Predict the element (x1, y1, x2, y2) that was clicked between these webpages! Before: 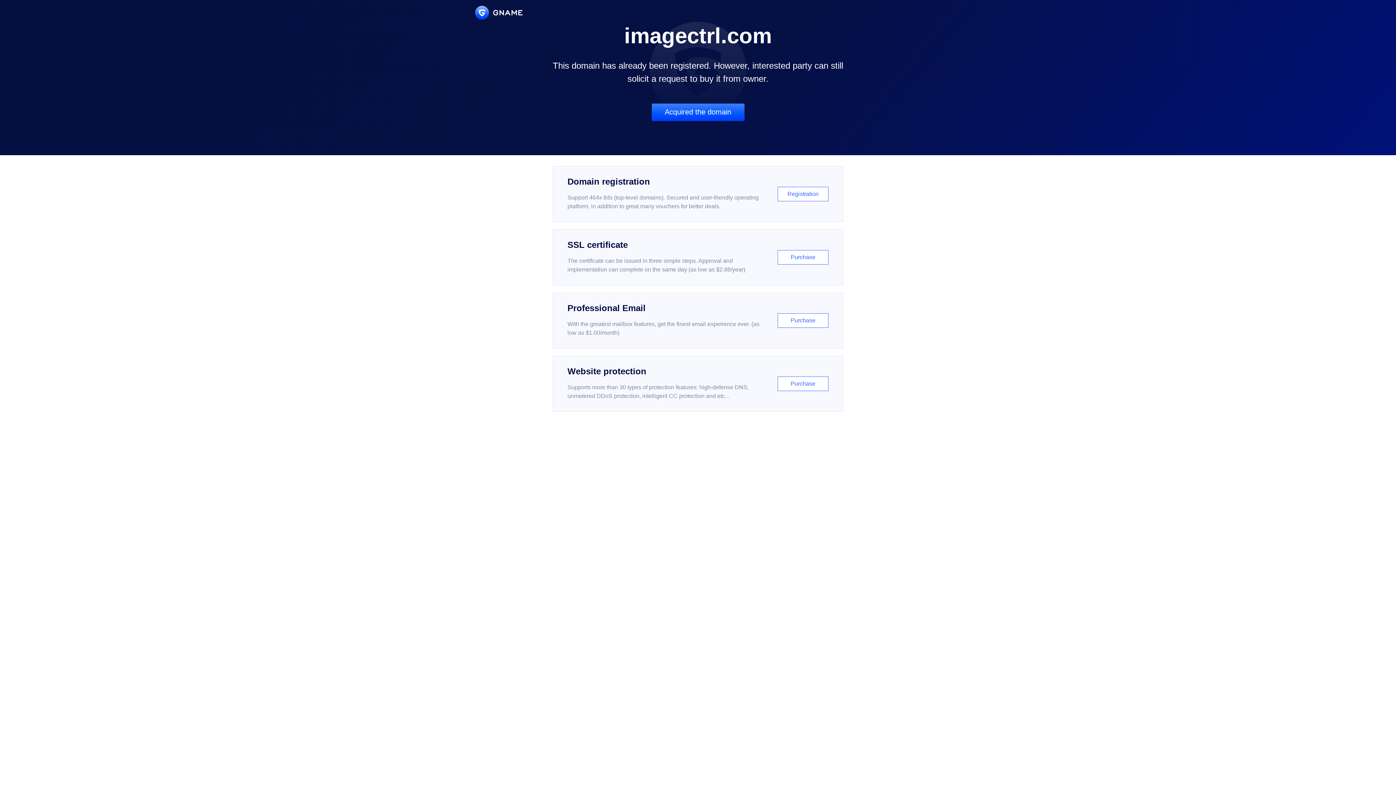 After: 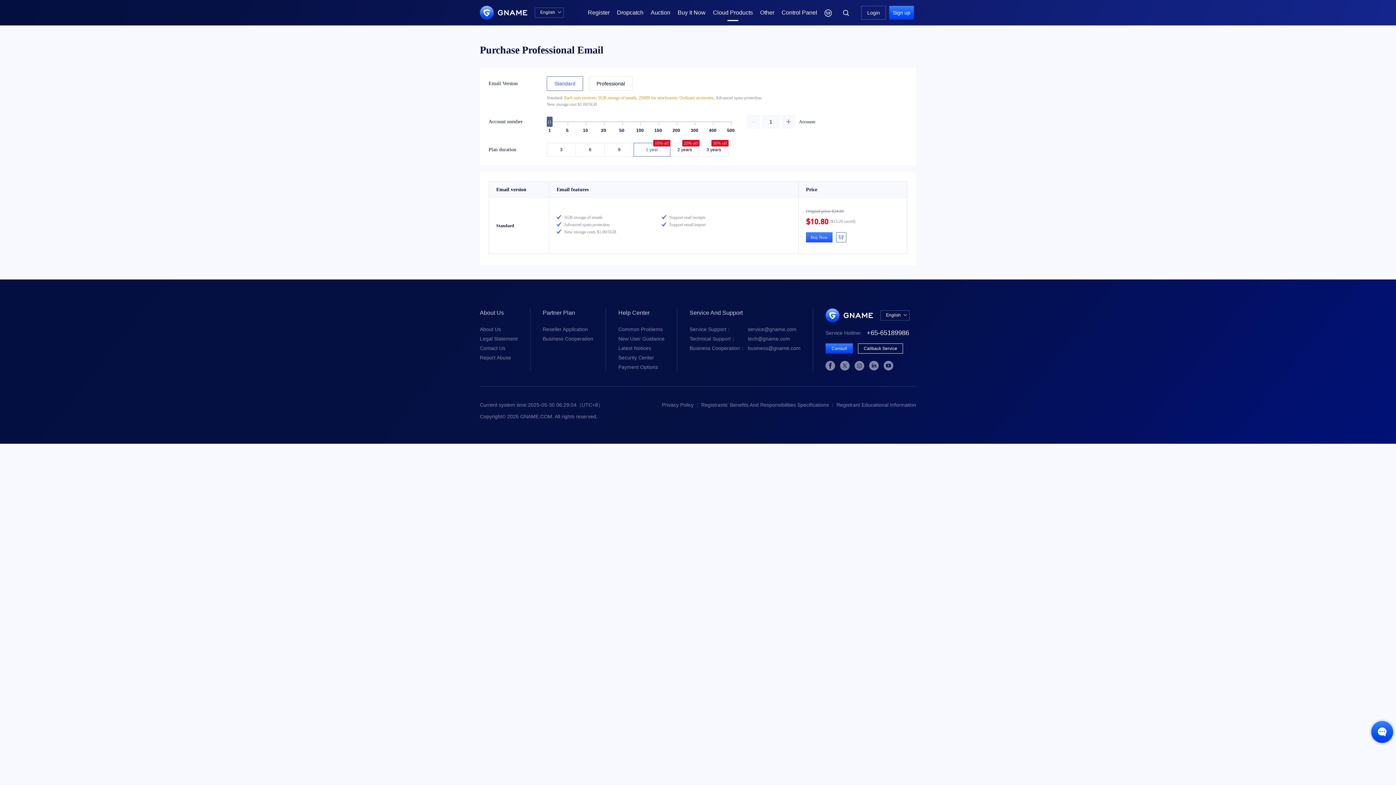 Action: label: Professional Email

With the greatest mailbox features, get the finest email experience ever. (as low as $1.00/month)

Purchase bbox: (552, 292, 843, 348)